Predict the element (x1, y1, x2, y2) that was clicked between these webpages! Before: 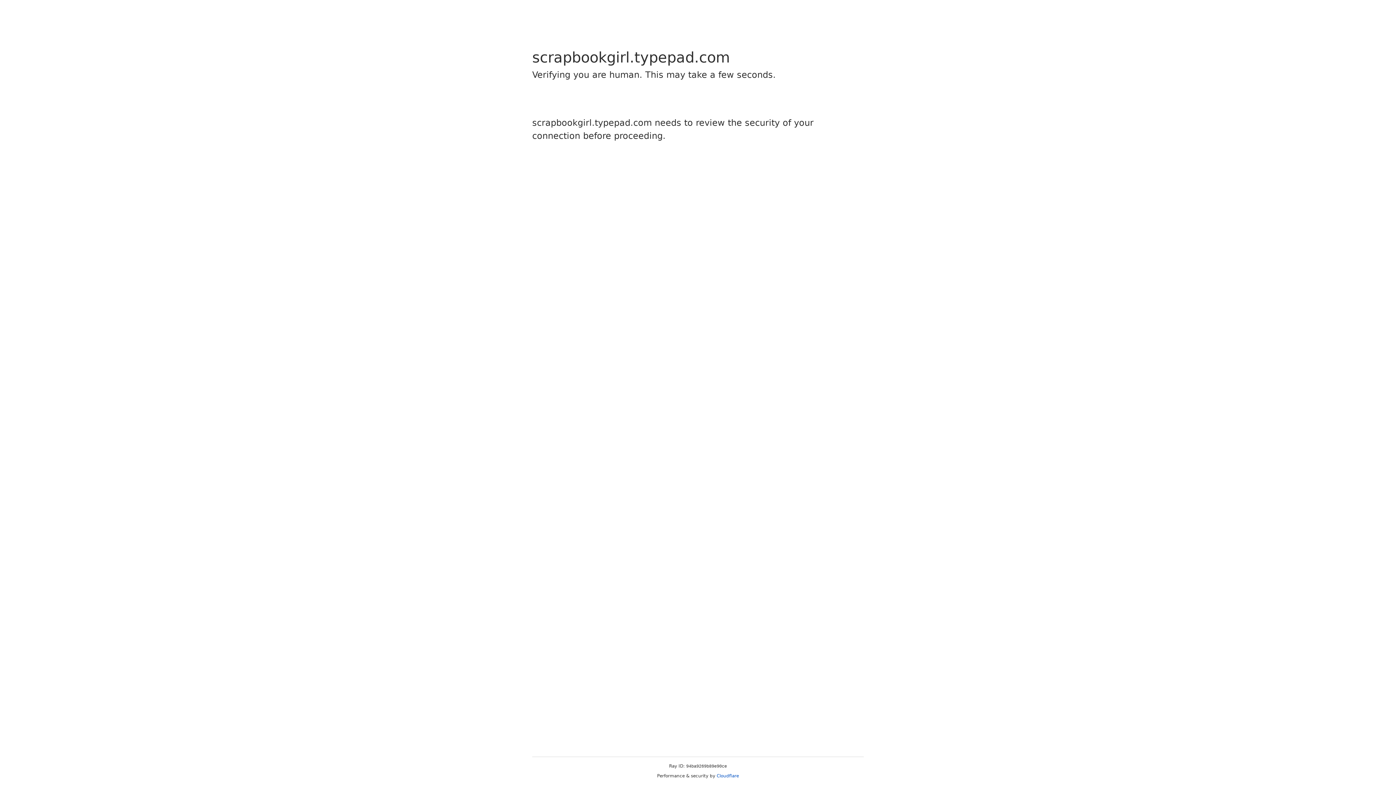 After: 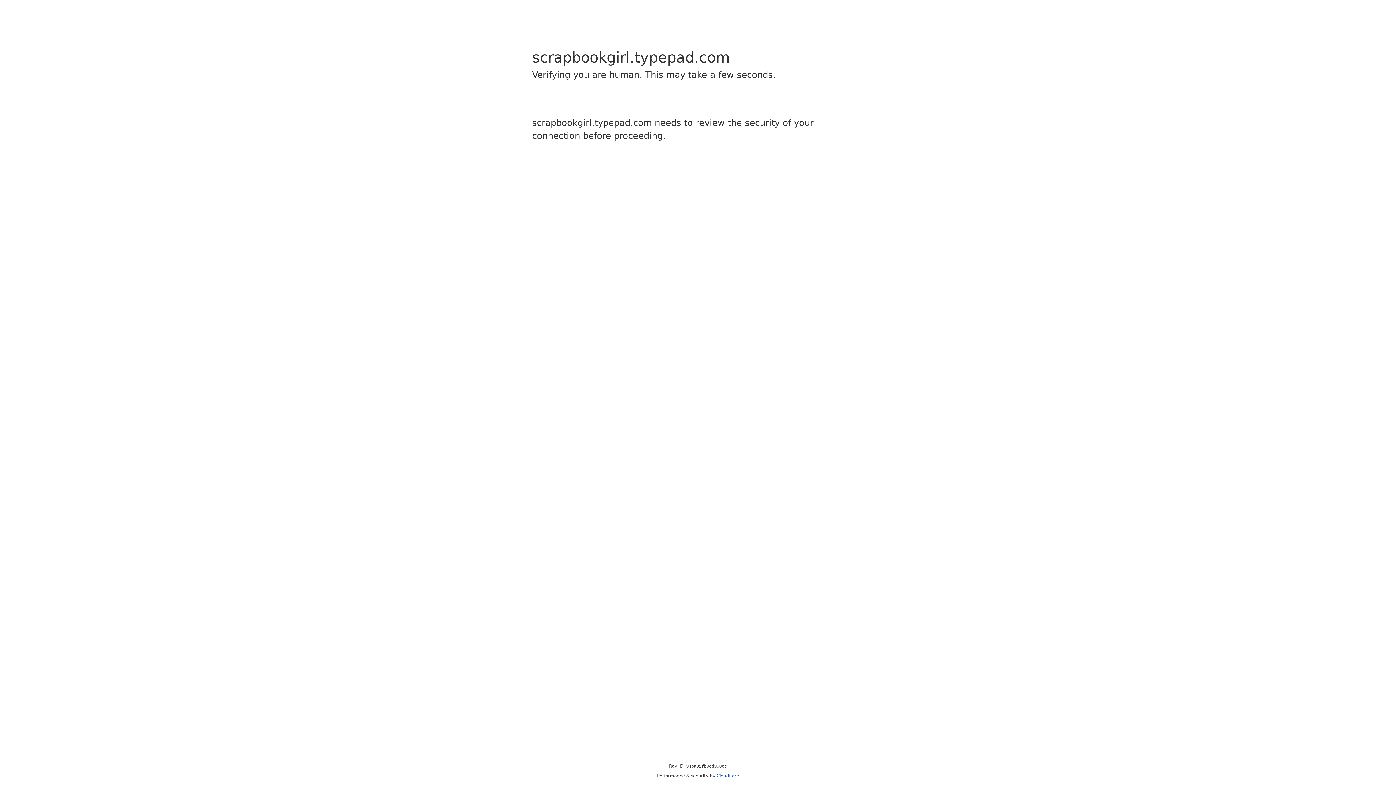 Action: label: Cloudflare bbox: (716, 773, 739, 778)